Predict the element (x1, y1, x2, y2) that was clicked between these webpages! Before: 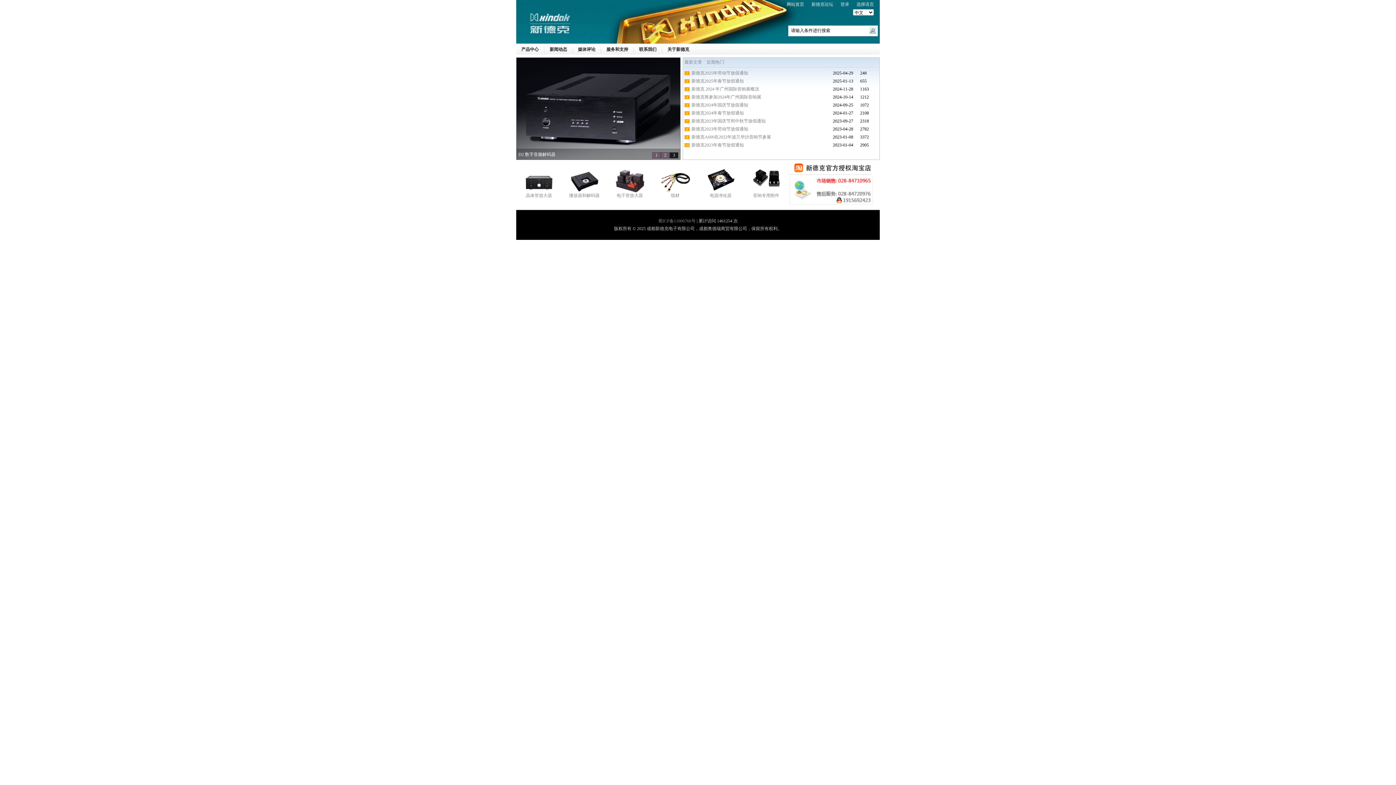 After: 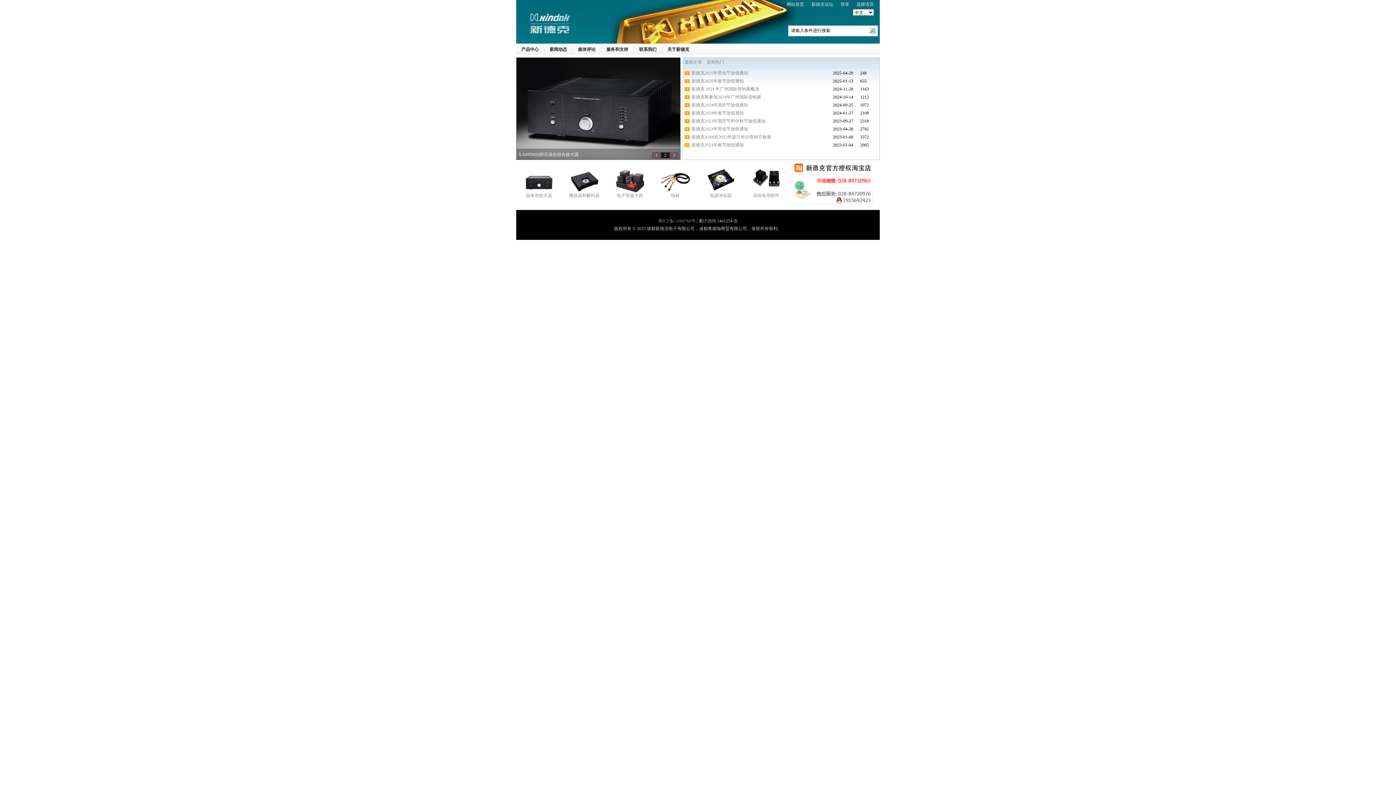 Action: label: 新德克 2024 年广州国际音响展概况 bbox: (691, 86, 759, 91)